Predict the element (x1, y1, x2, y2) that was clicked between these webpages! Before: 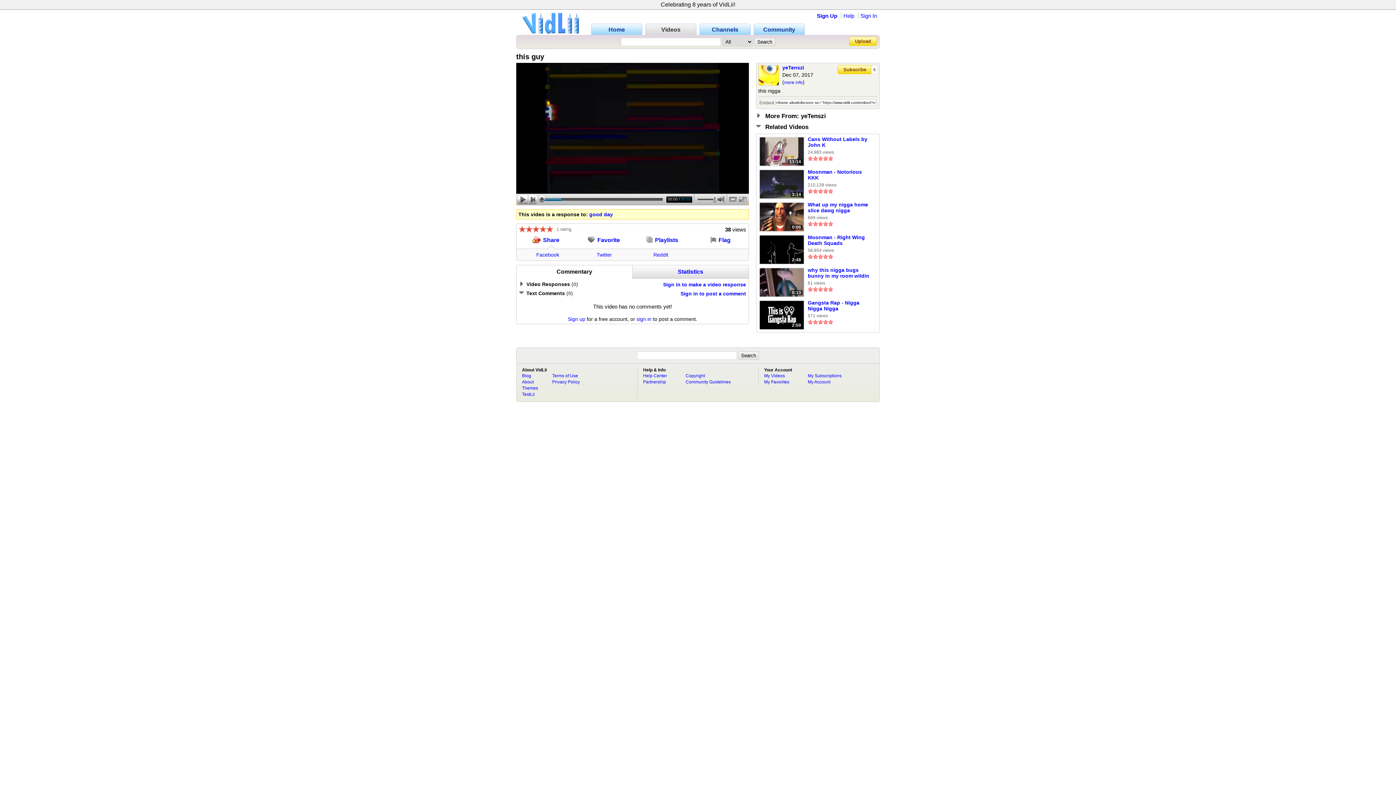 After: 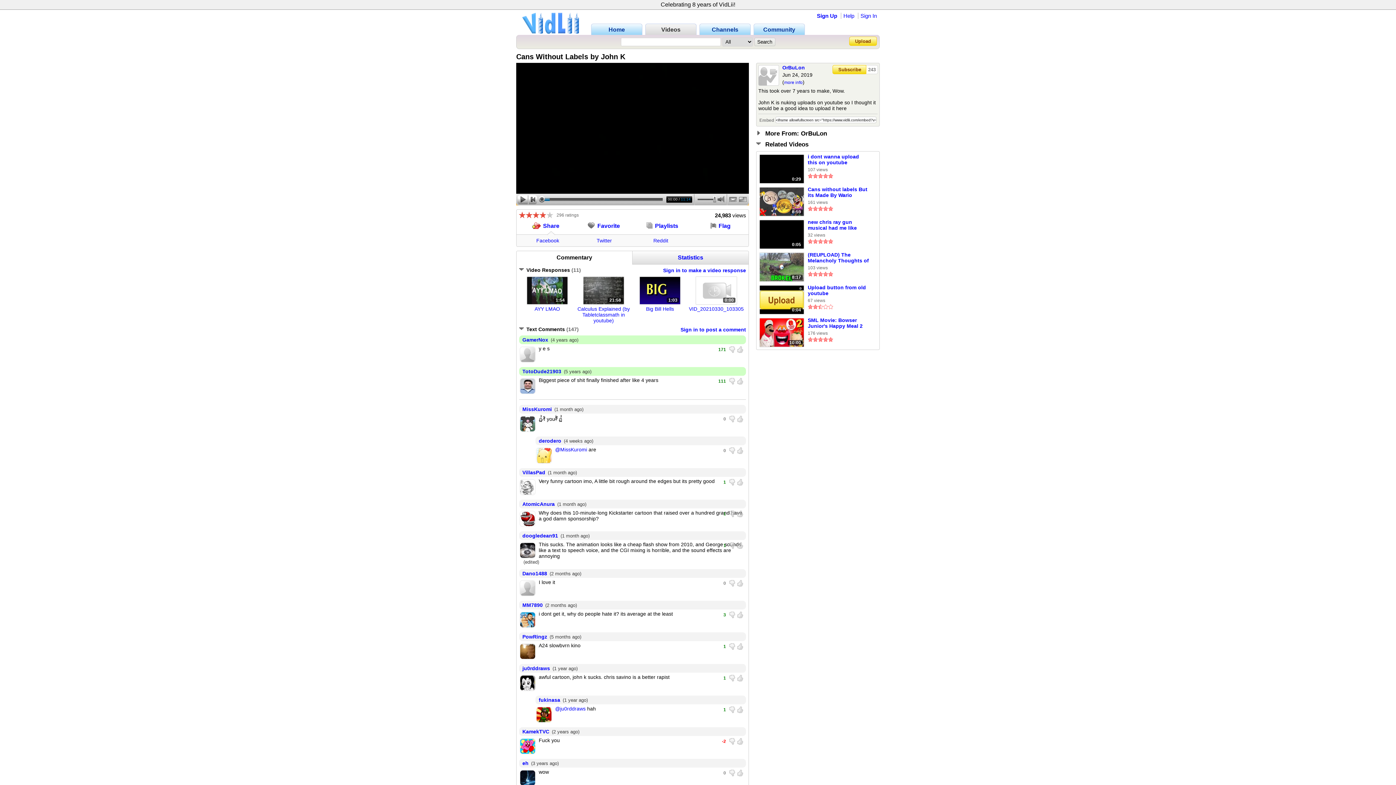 Action: label: Cans Without Labels by John K bbox: (808, 136, 869, 148)